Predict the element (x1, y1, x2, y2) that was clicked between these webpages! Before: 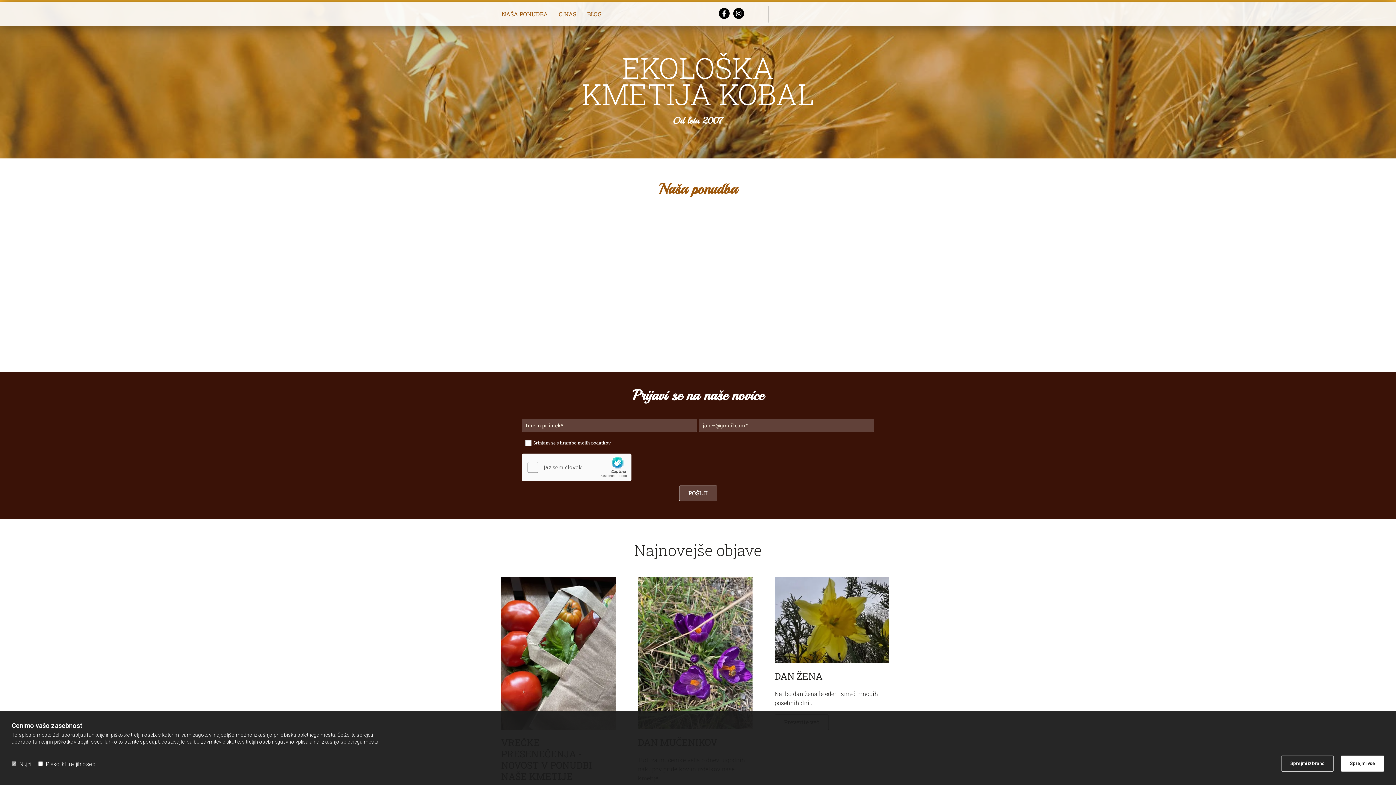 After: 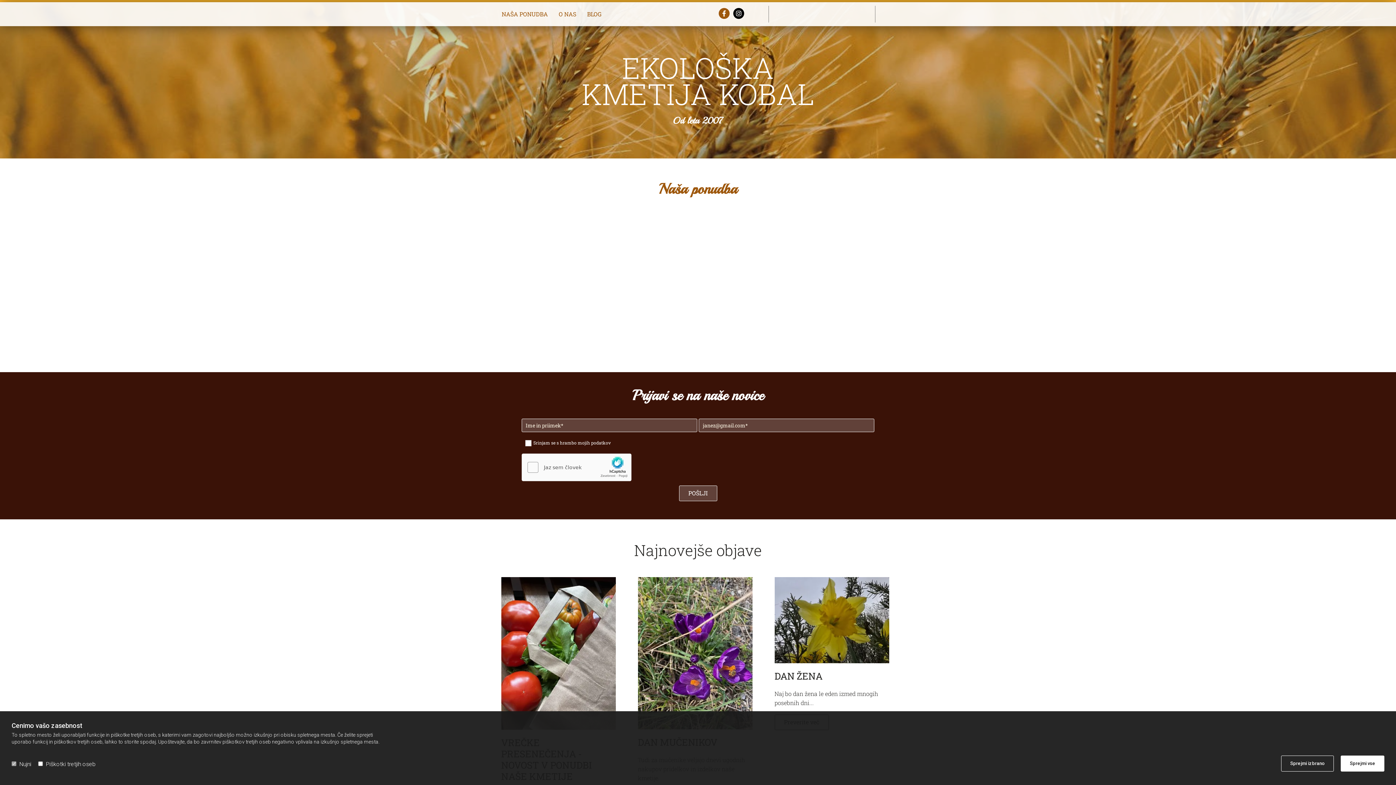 Action: bbox: (720, 9, 728, 17)